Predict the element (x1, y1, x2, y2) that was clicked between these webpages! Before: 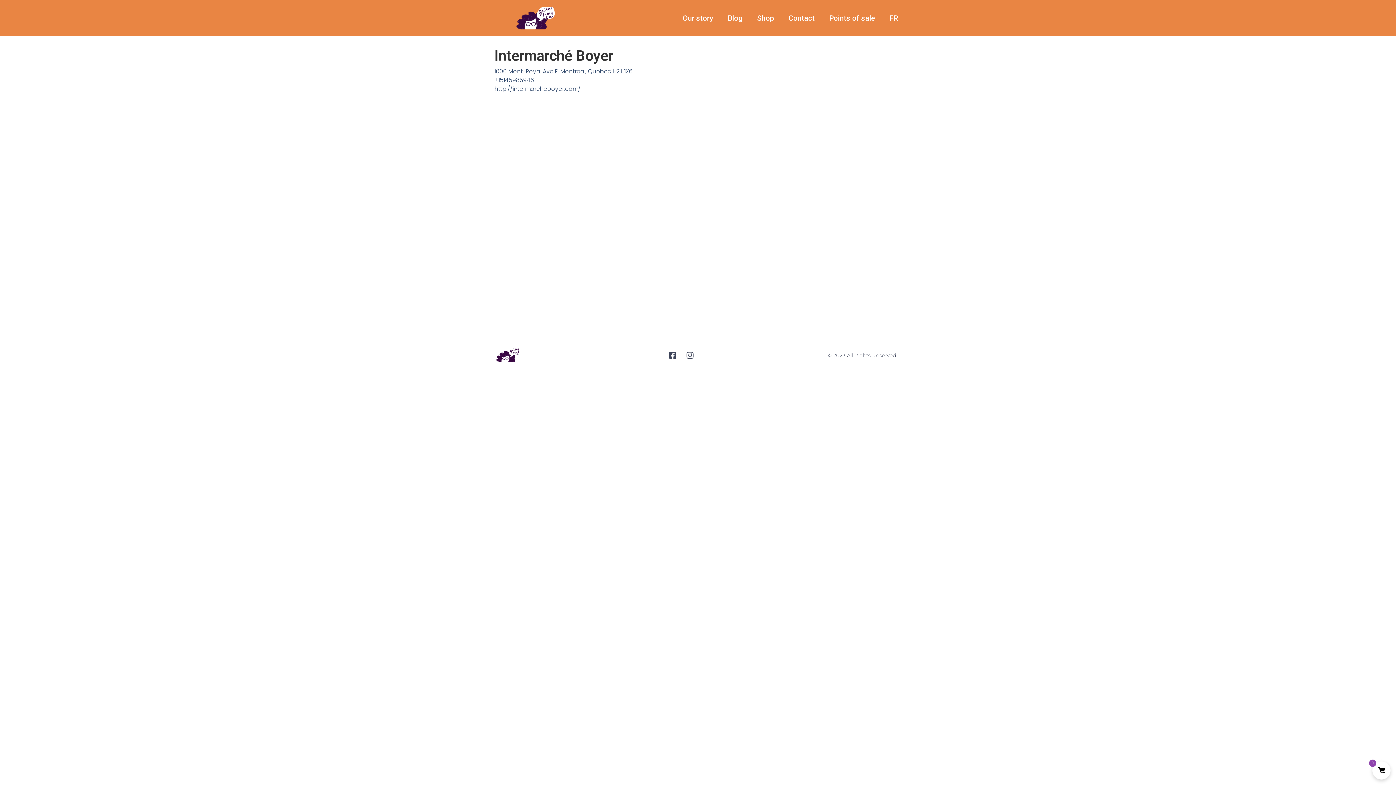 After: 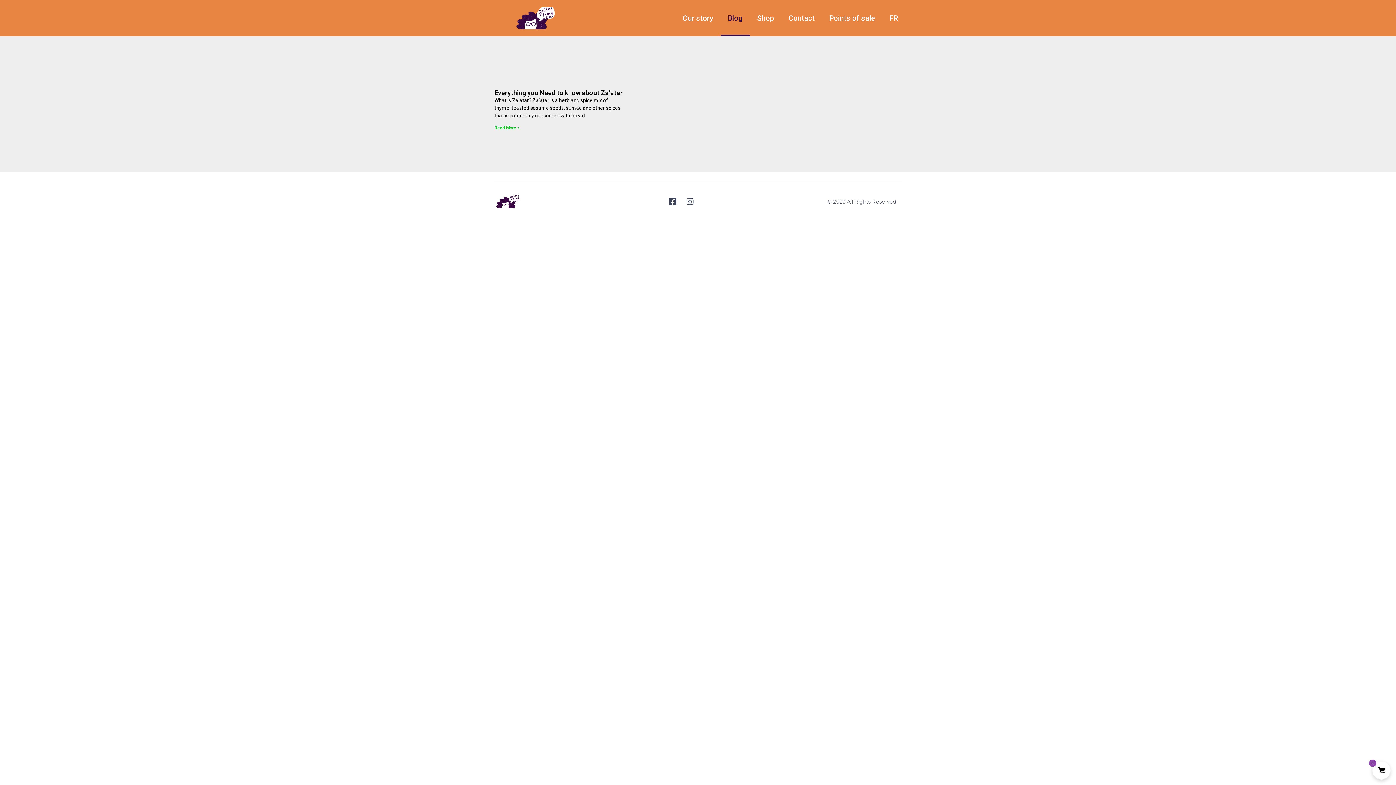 Action: bbox: (720, 0, 750, 36) label: Blog